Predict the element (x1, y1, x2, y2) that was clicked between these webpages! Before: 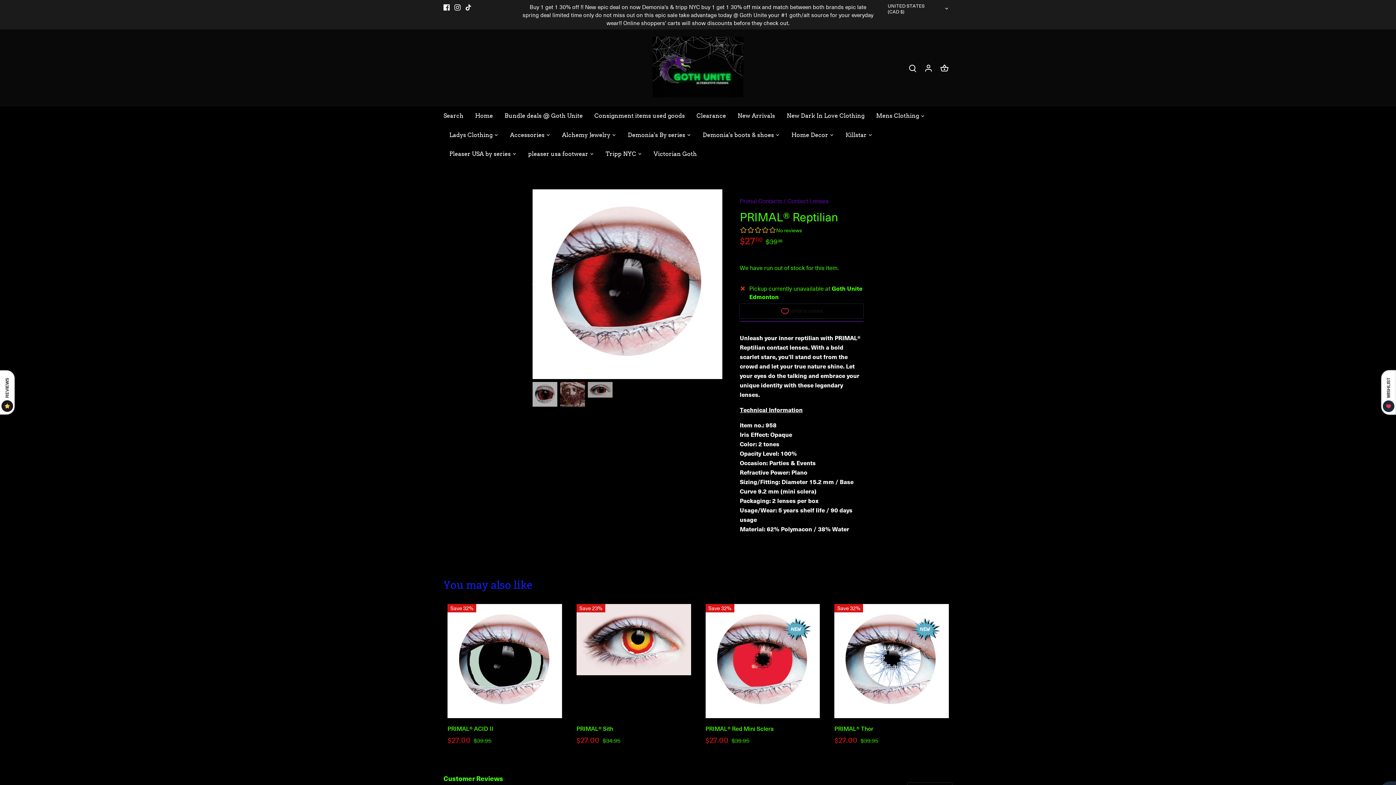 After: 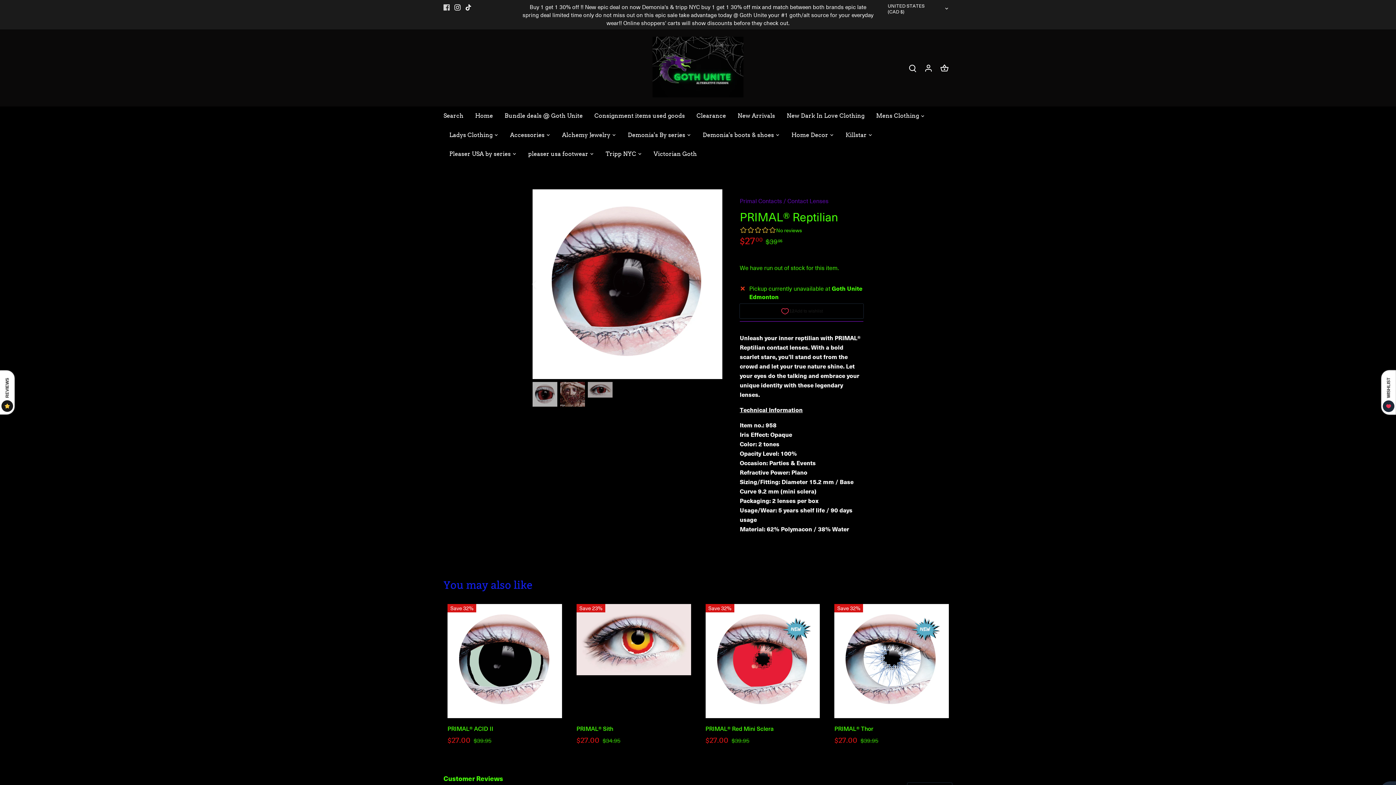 Action: label: Facebook bbox: (443, 2, 449, 10)